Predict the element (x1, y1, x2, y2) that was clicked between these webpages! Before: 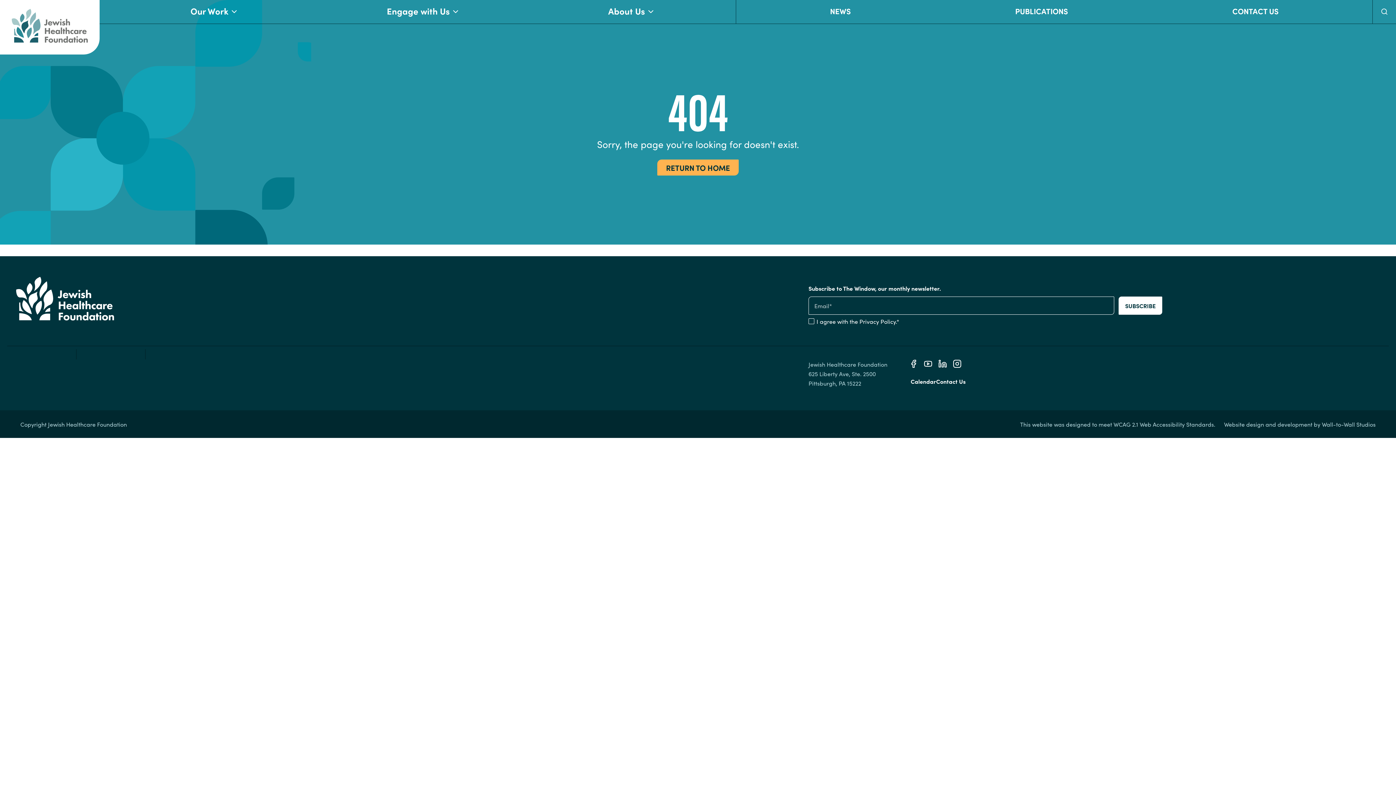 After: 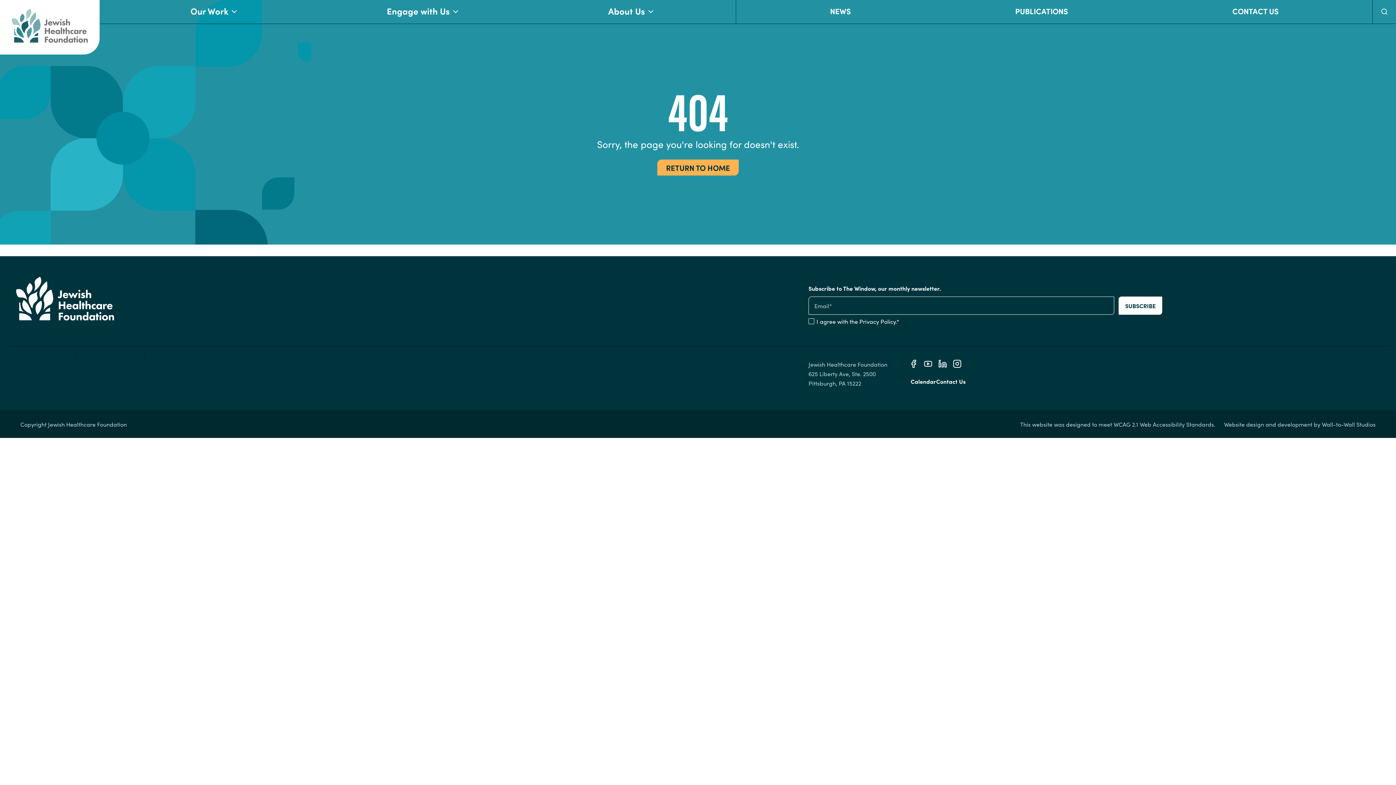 Action: bbox: (859, 317, 896, 325) label: Privacy Policy